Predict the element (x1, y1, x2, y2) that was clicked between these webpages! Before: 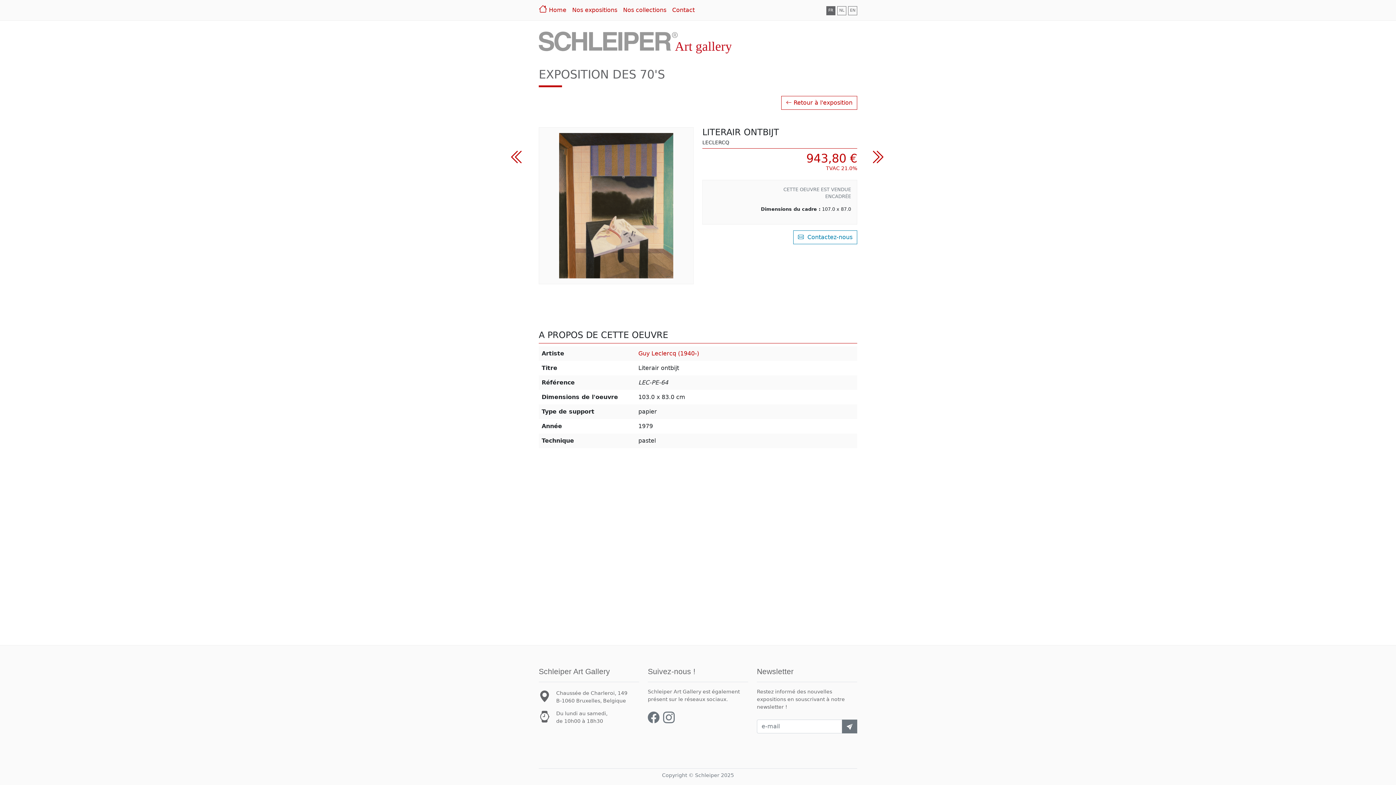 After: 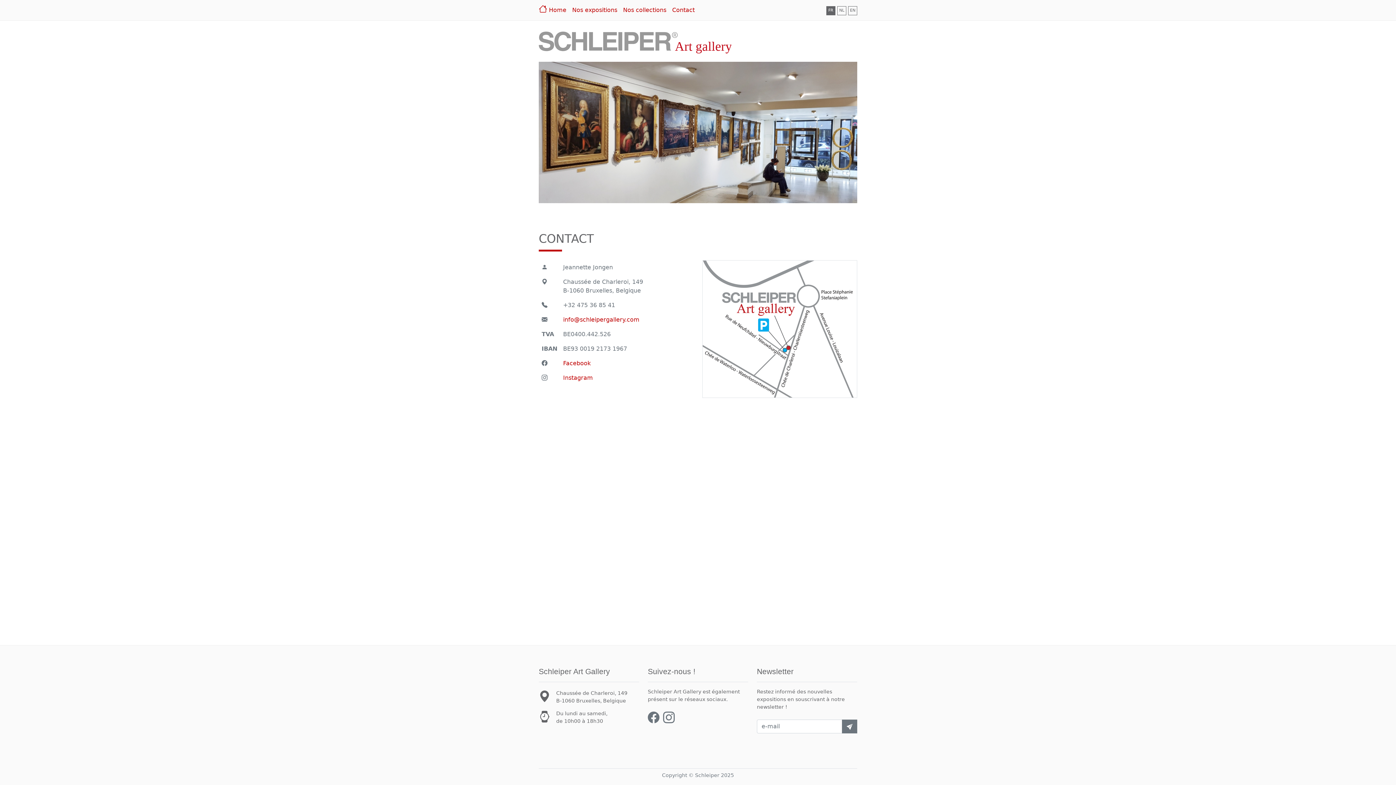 Action: bbox: (669, 2, 697, 17) label: Contact